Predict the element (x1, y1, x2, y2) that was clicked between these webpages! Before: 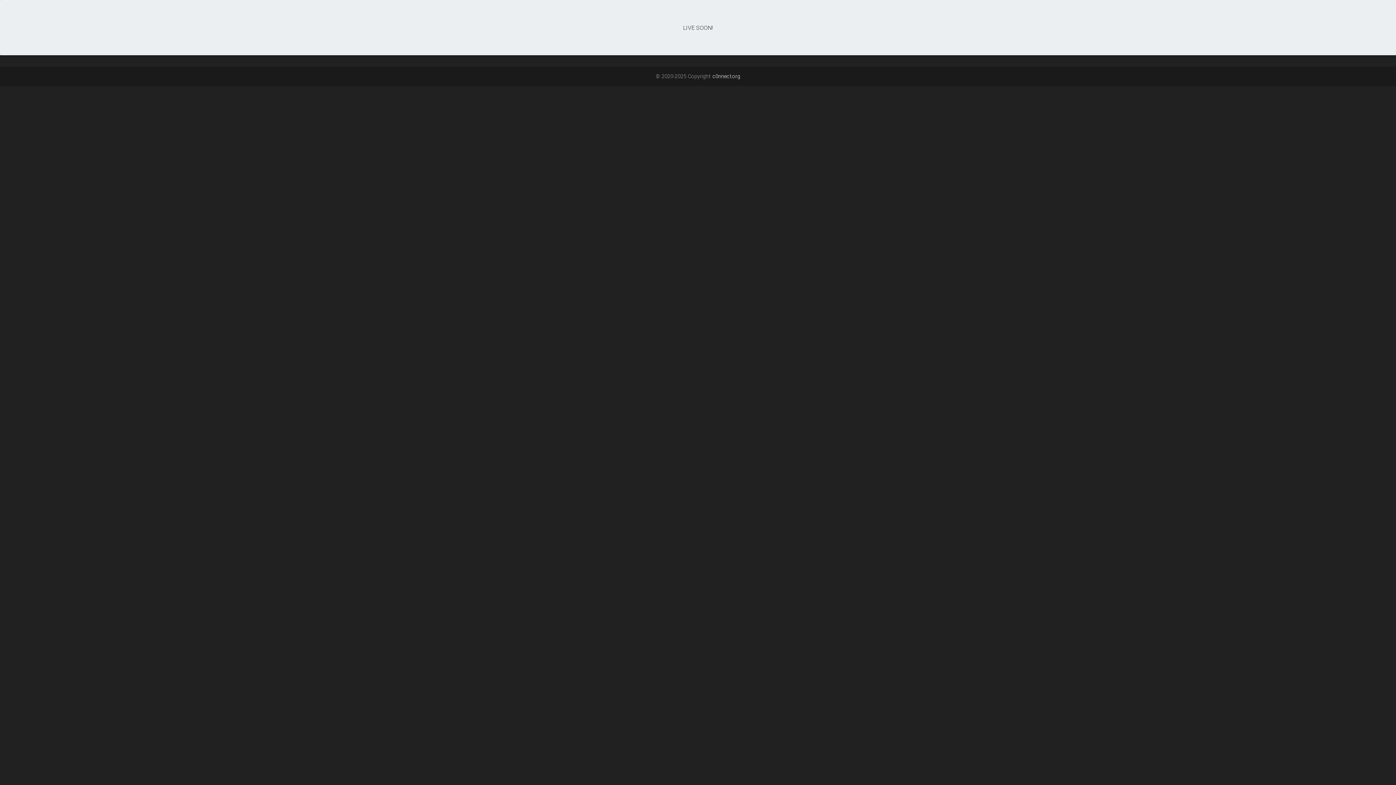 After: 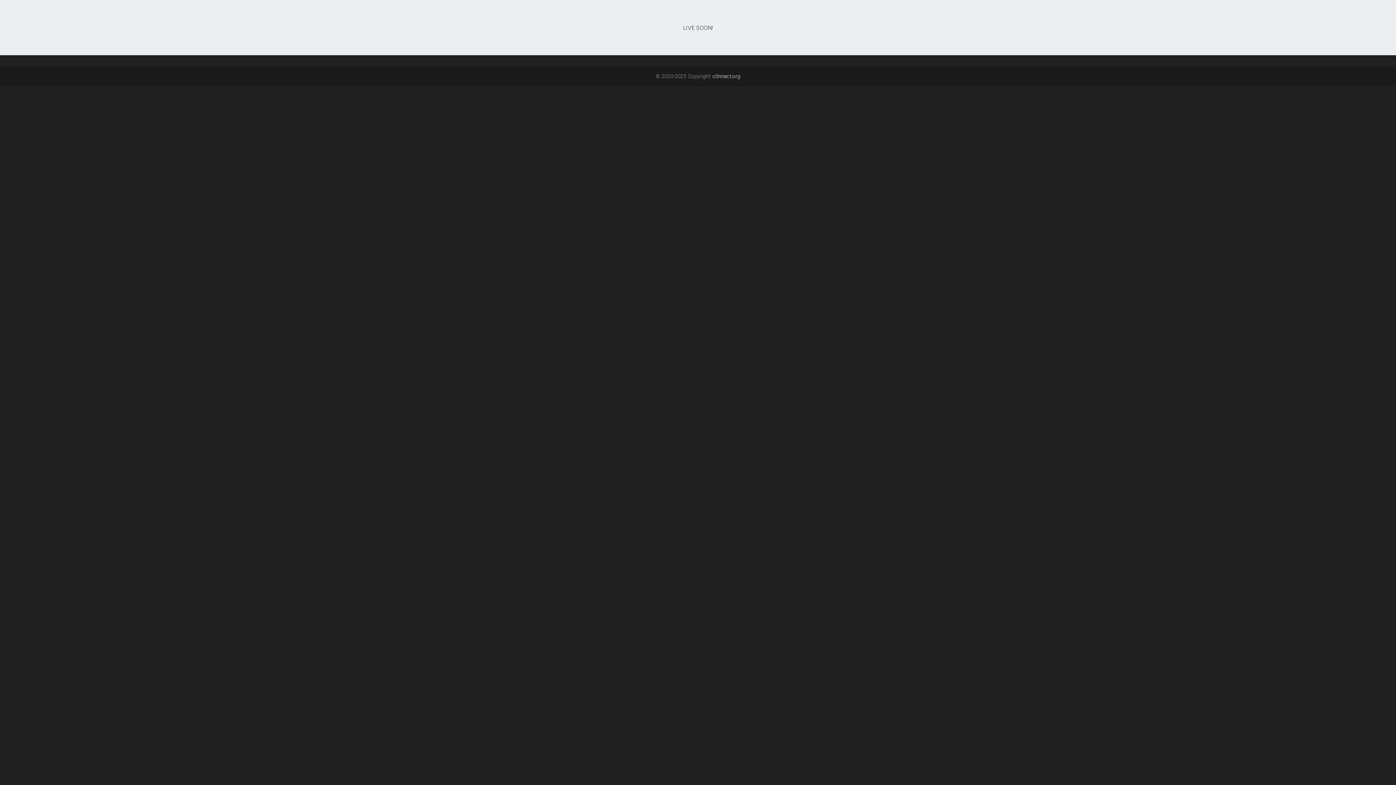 Action: label: c0nnect.org bbox: (712, 73, 740, 79)